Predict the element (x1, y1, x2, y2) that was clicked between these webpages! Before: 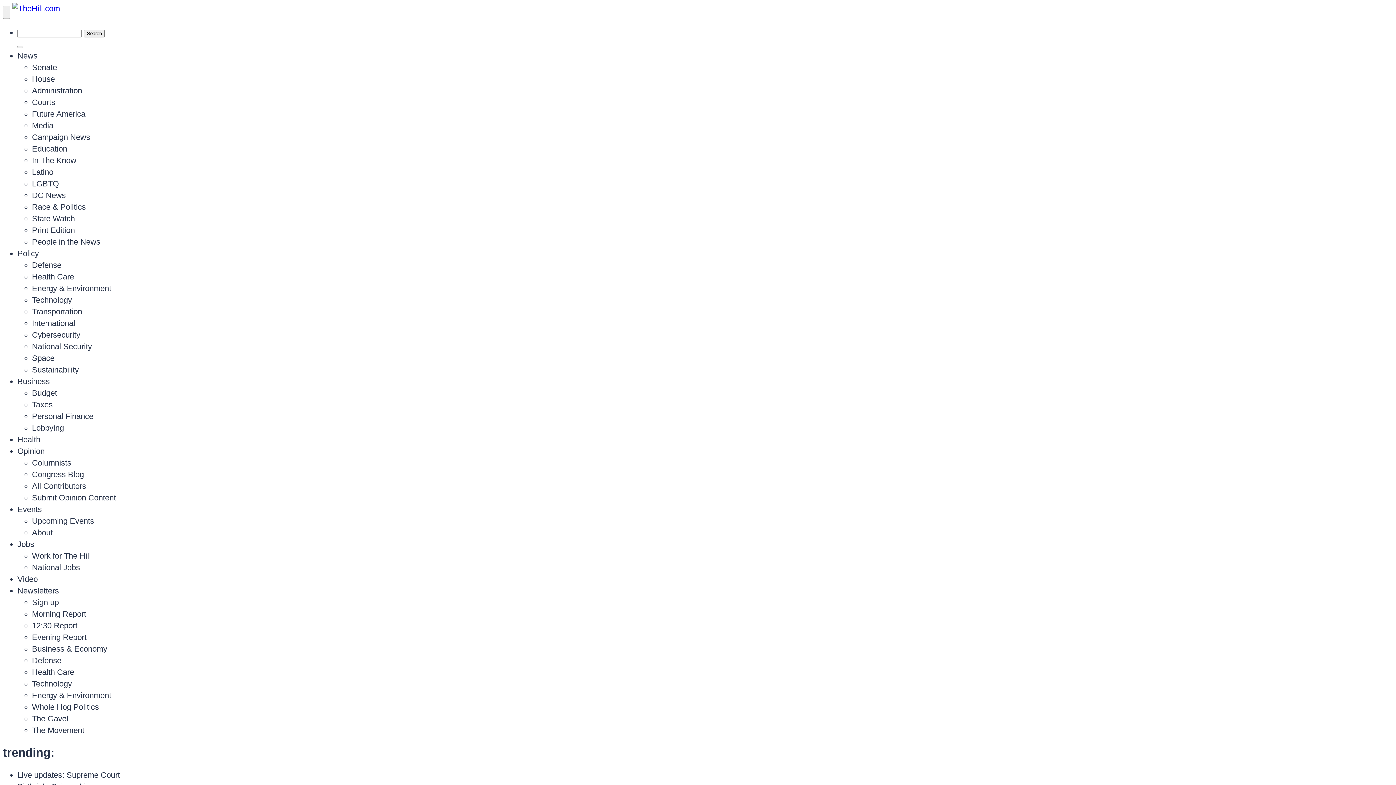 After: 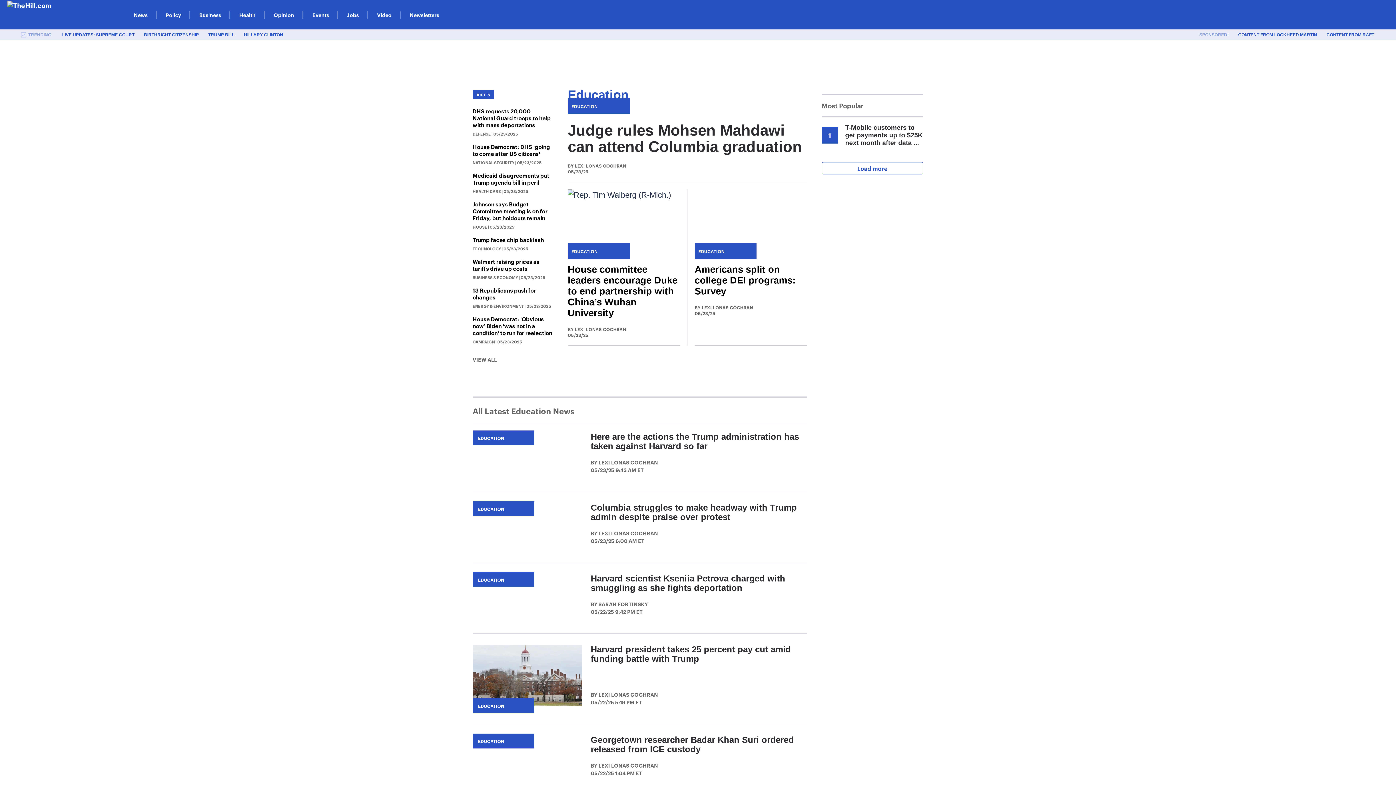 Action: label: Education bbox: (32, 144, 67, 153)